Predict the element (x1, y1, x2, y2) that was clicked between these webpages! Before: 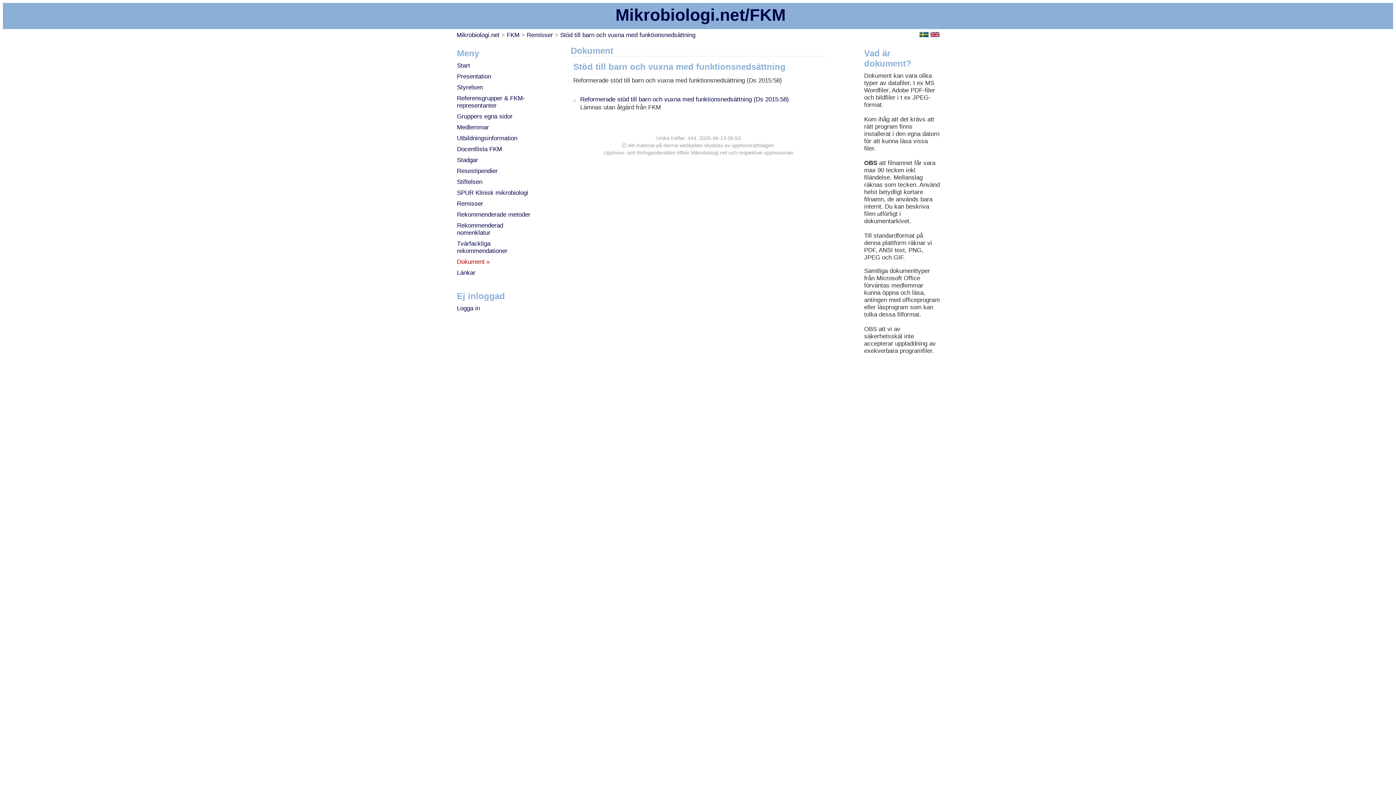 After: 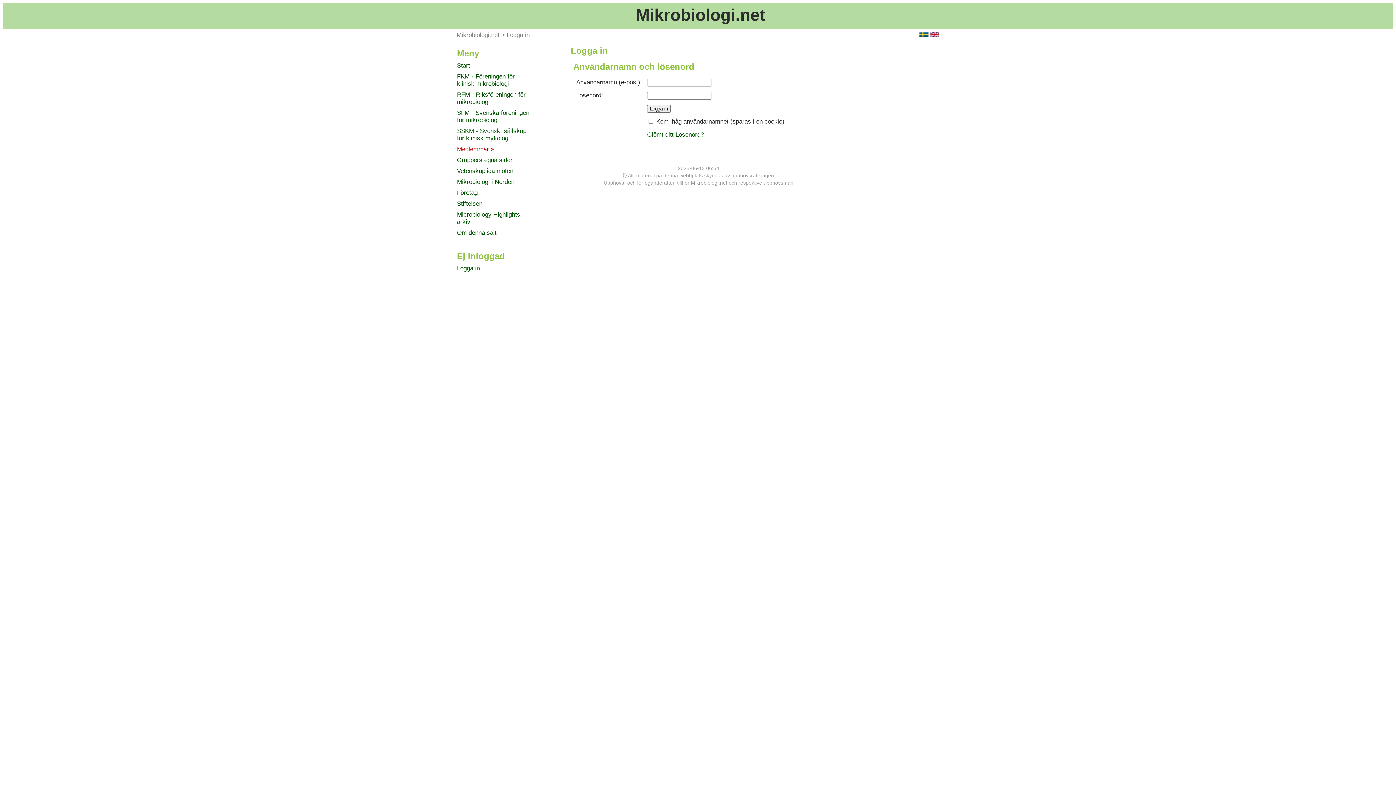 Action: label: Logga in bbox: (457, 305, 480, 312)